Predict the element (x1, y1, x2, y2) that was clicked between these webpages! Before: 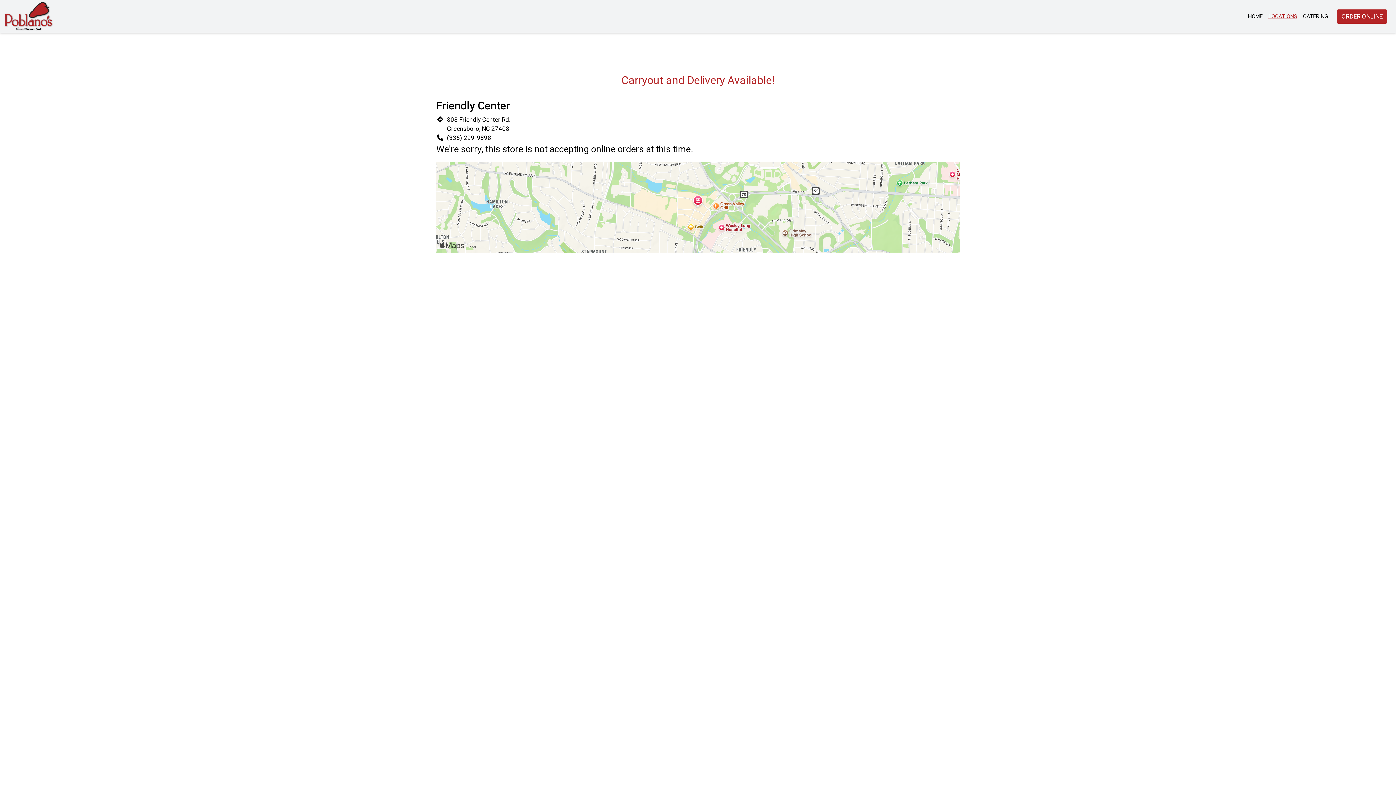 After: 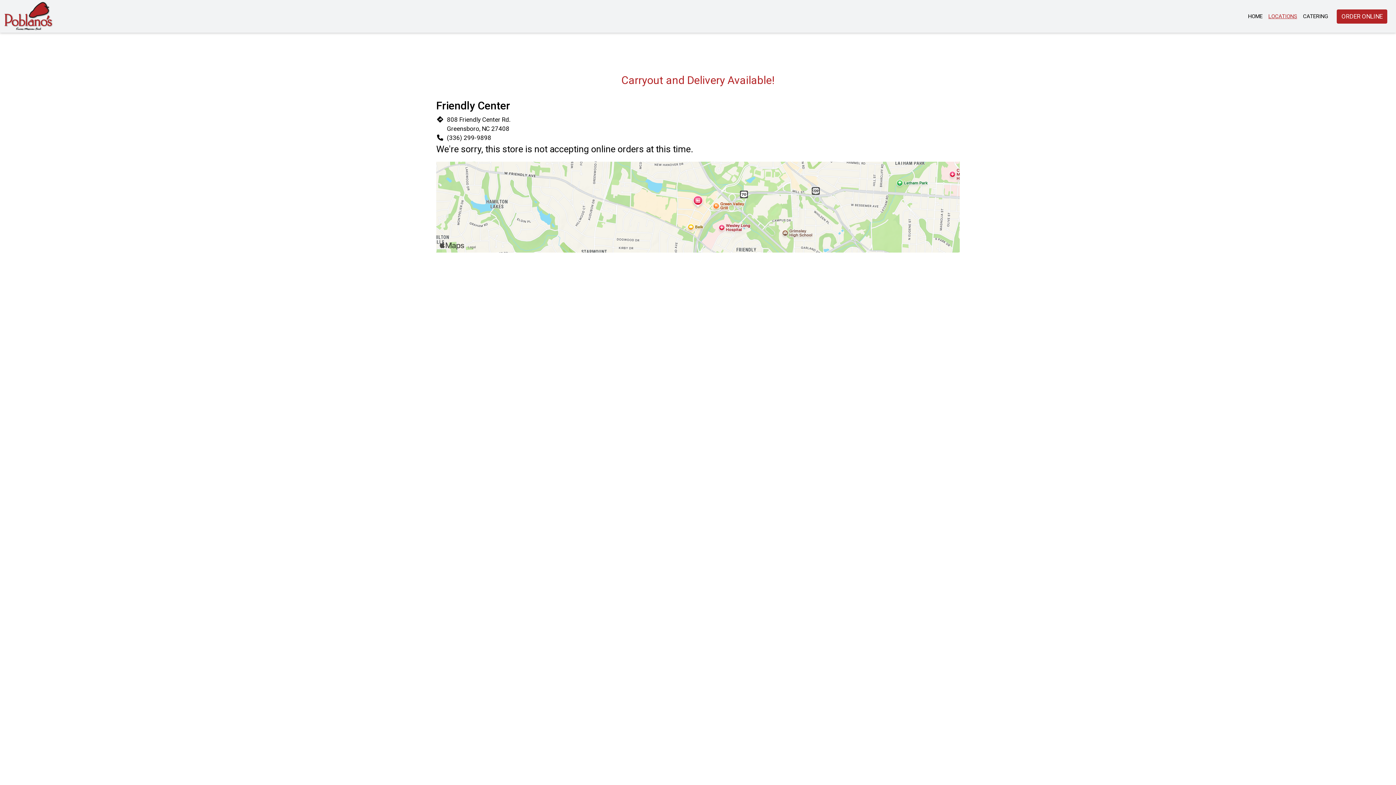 Action: bbox: (2, 0, 53, 31)